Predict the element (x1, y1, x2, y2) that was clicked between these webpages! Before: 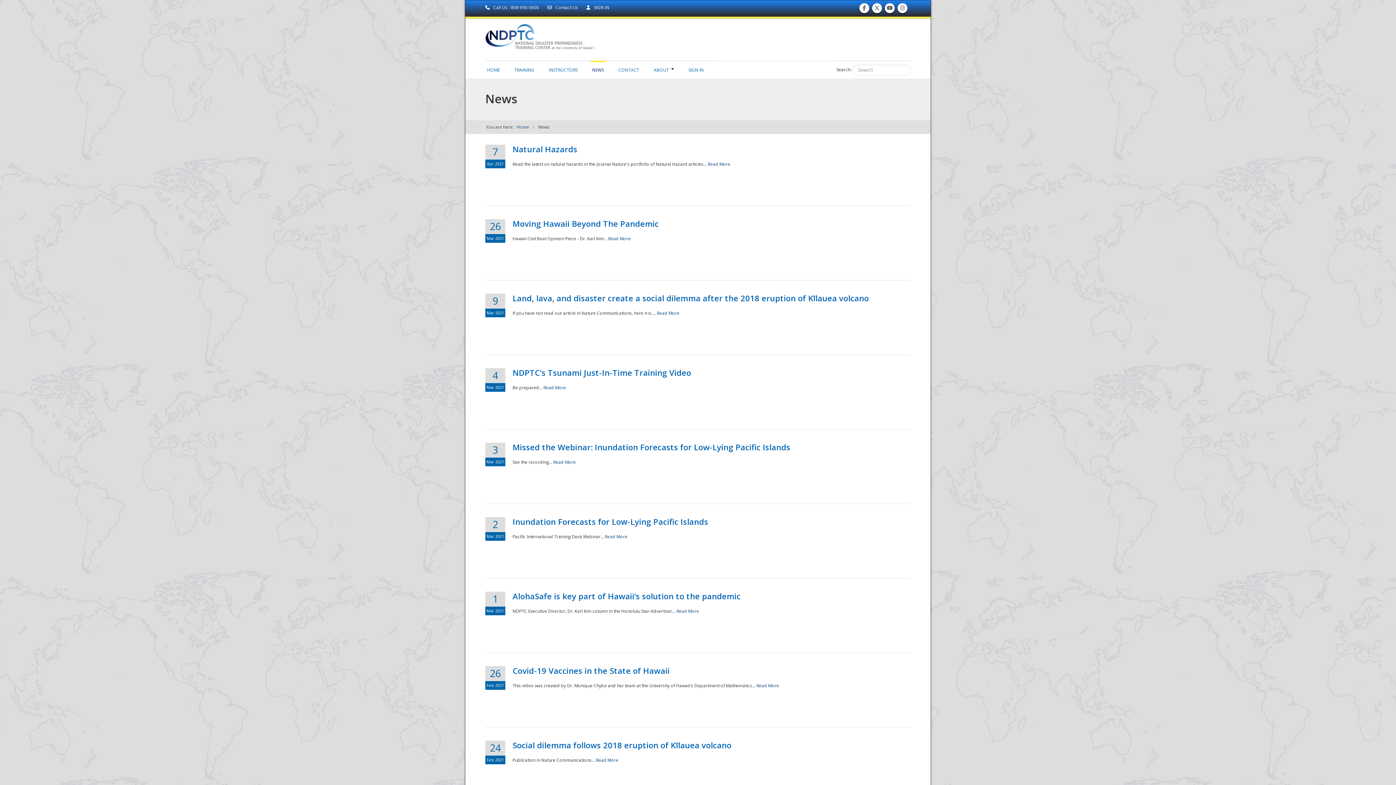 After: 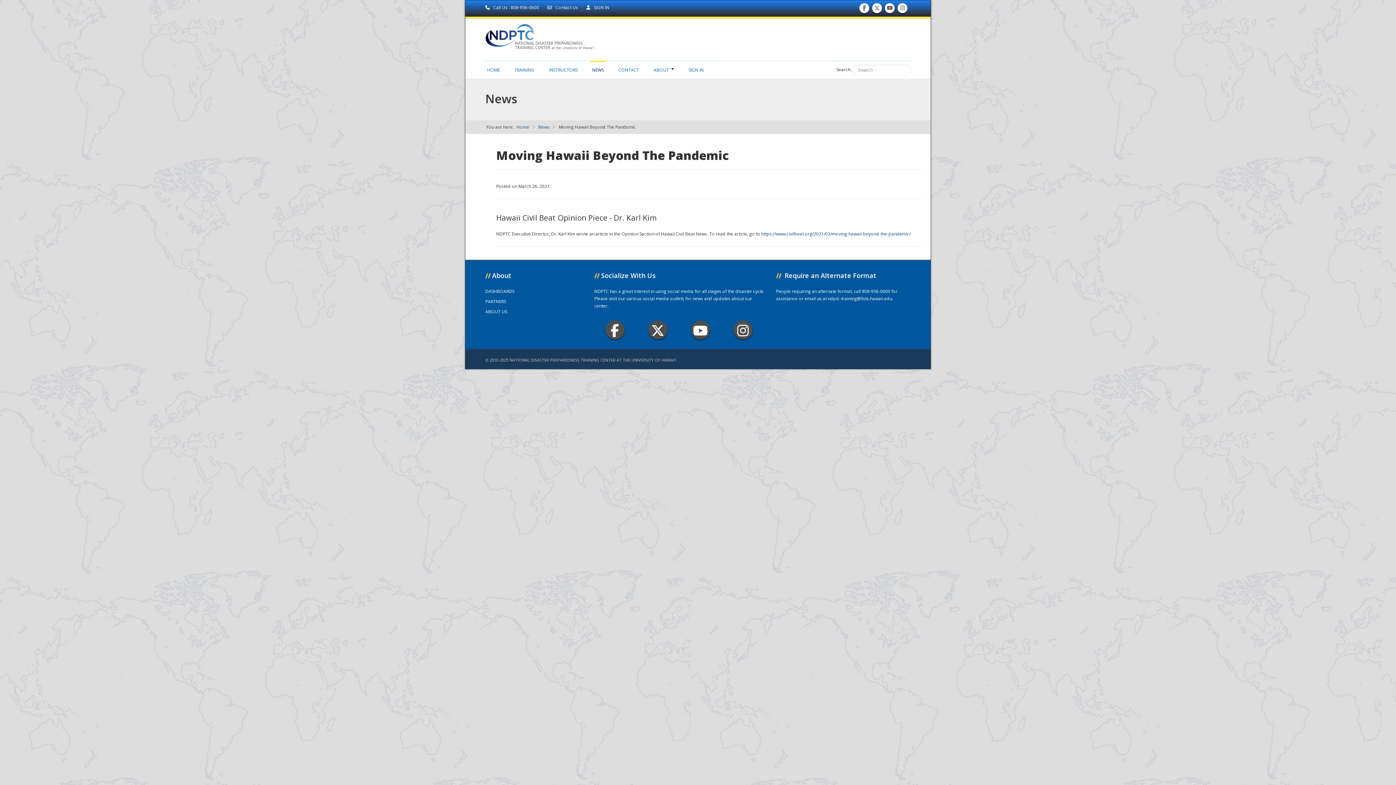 Action: bbox: (512, 218, 658, 229) label: Moving Hawaii Beyond The Pandemic